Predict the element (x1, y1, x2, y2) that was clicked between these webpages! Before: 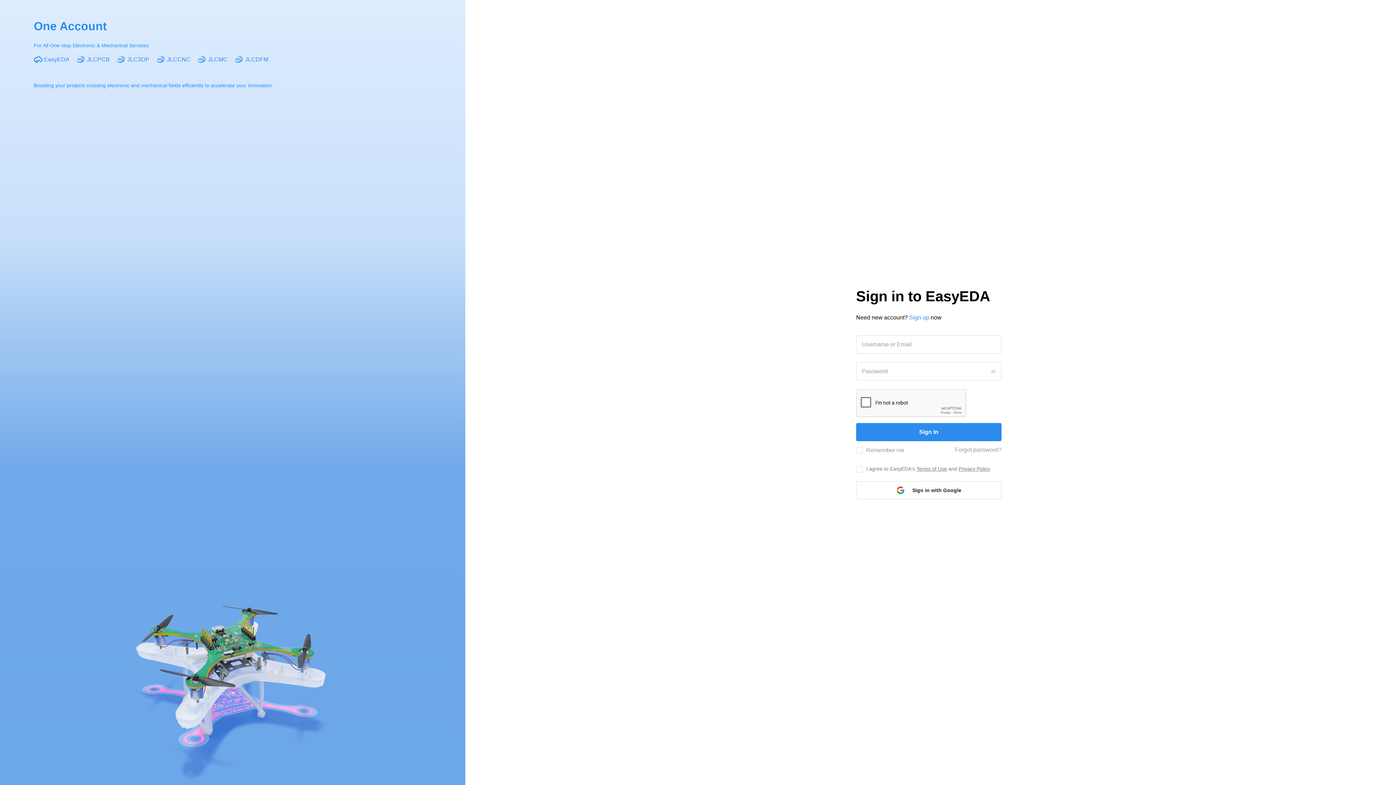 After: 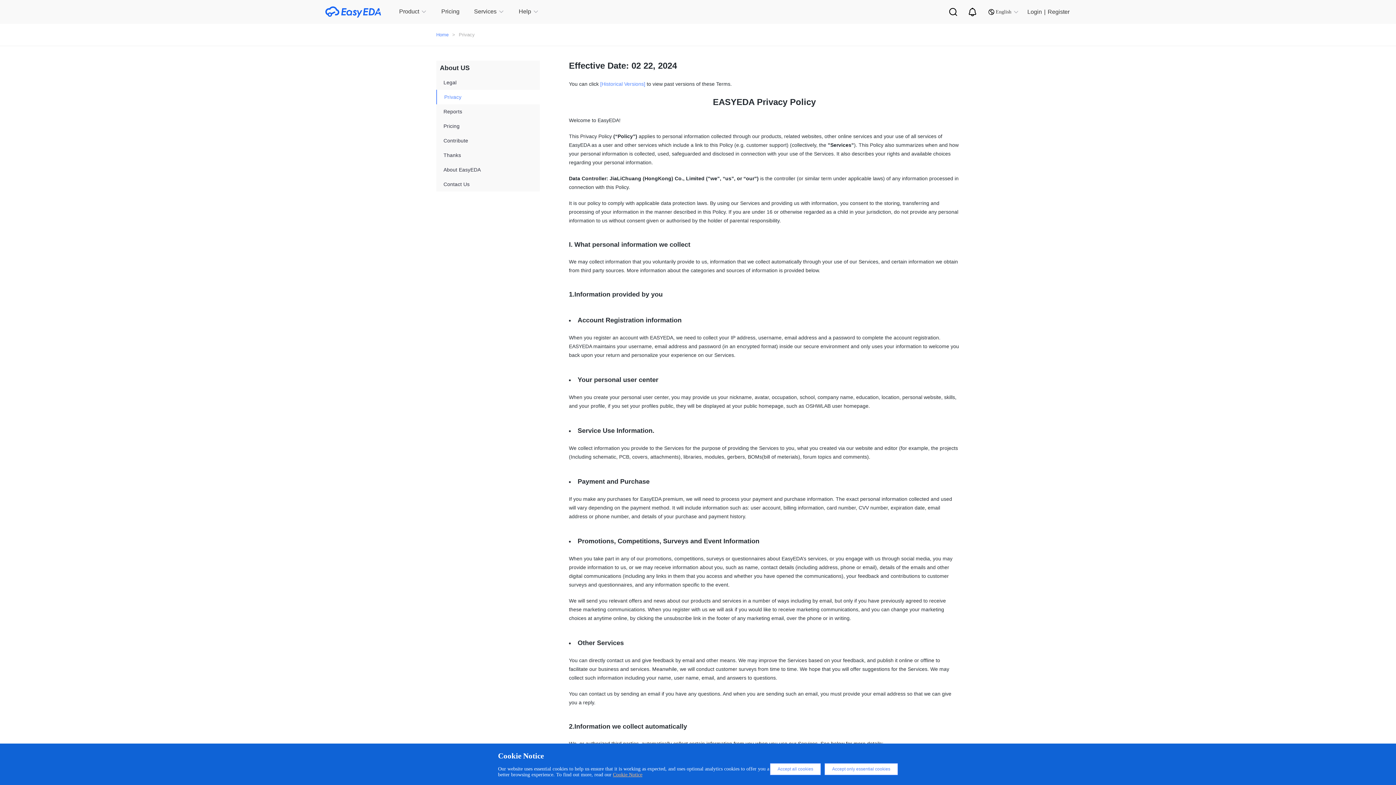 Action: bbox: (958, 466, 990, 472) label: Privacy Policy